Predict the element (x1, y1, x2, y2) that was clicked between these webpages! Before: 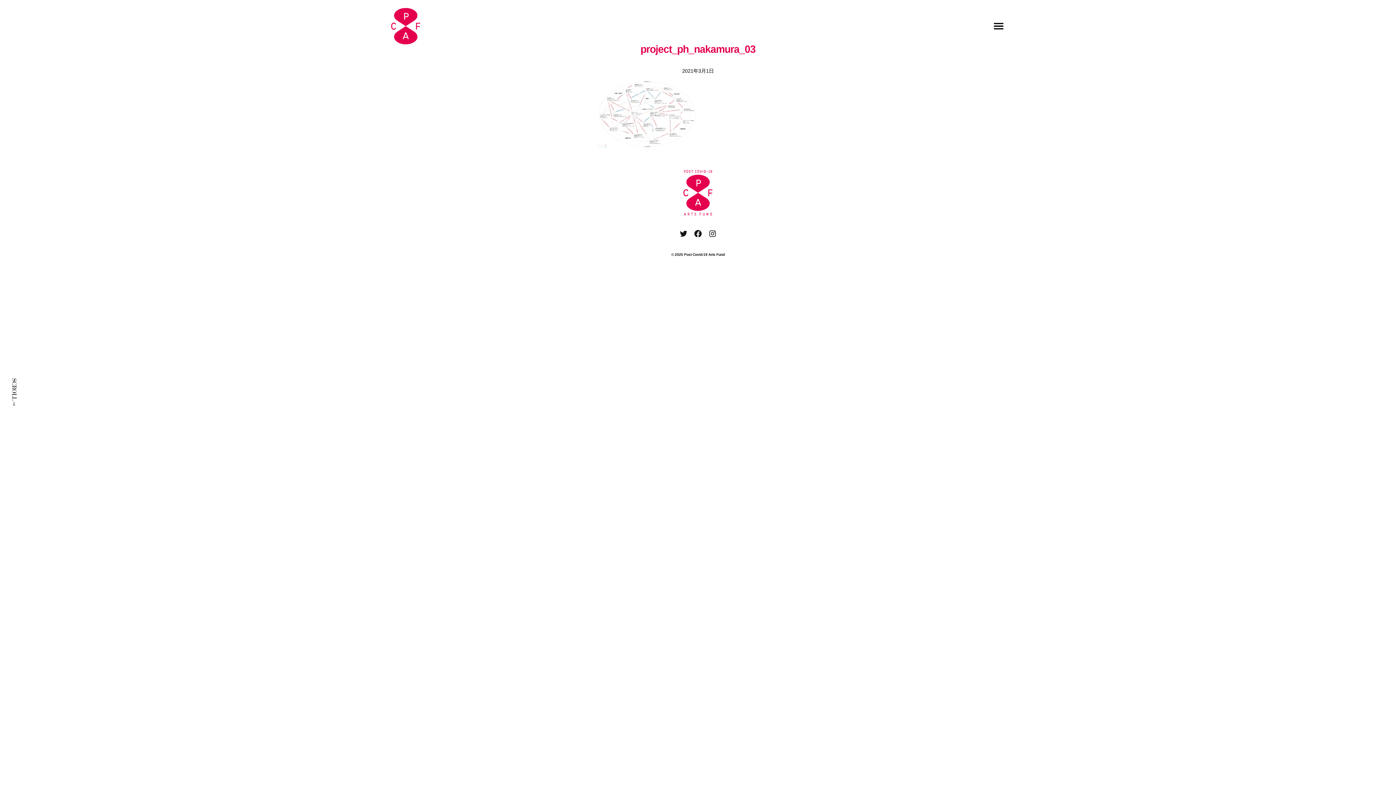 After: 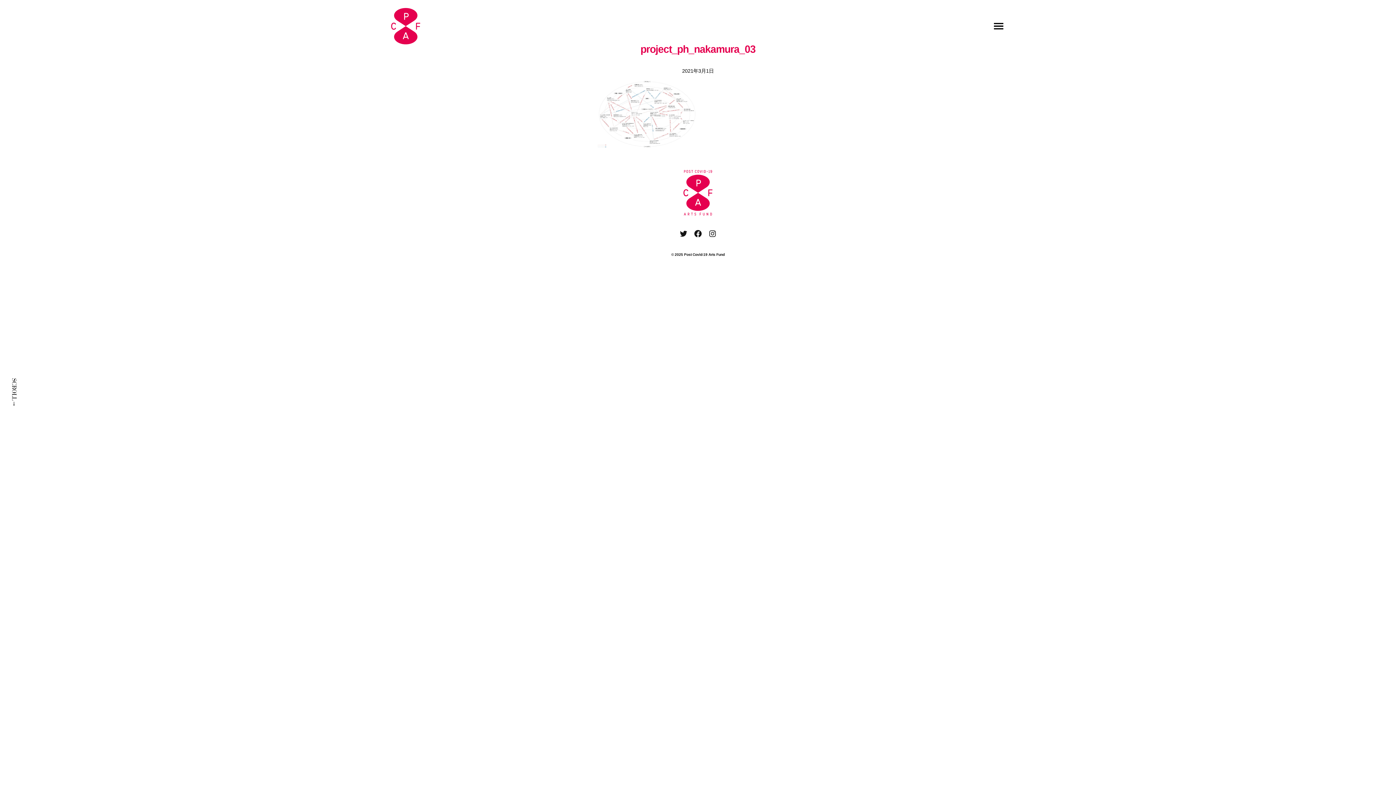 Action: label: Twitter bbox: (679, 229, 688, 238)